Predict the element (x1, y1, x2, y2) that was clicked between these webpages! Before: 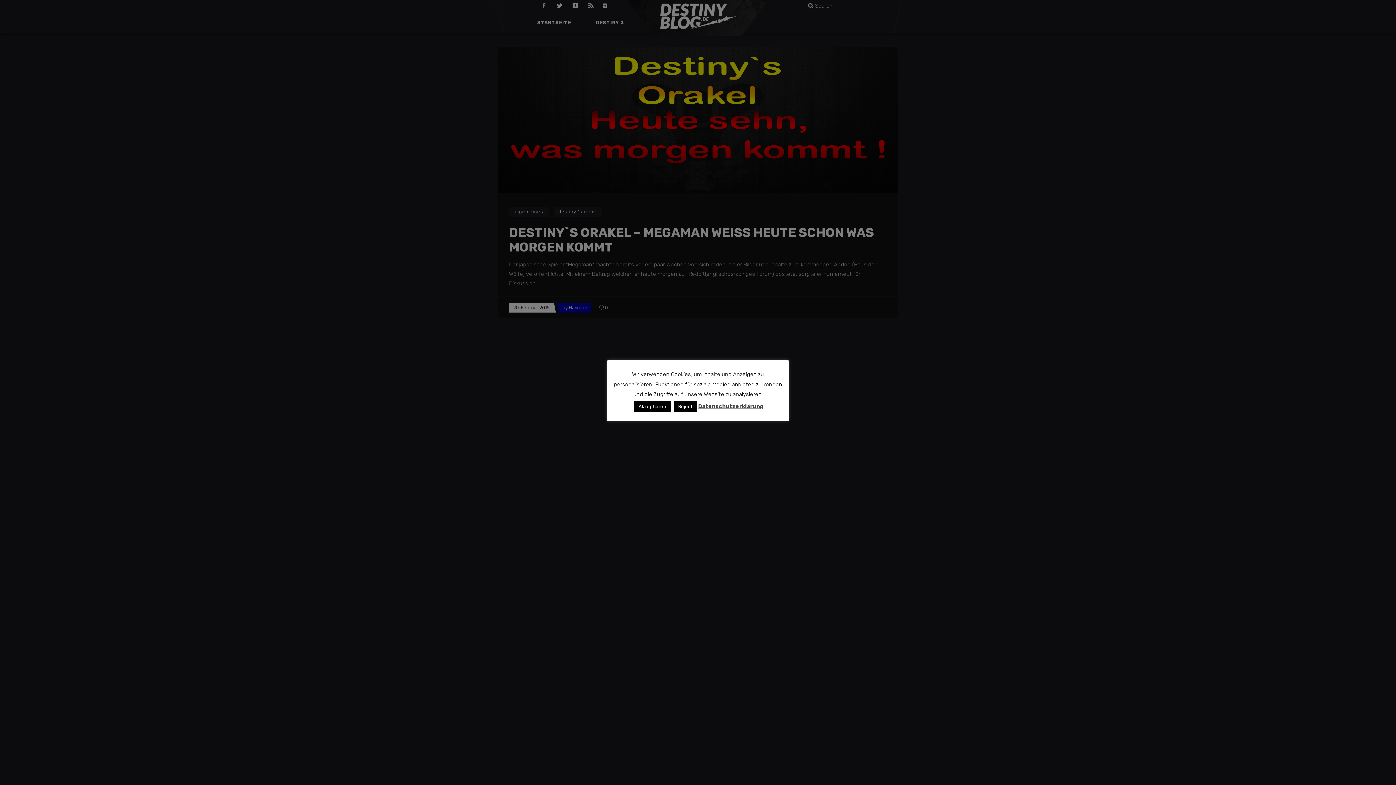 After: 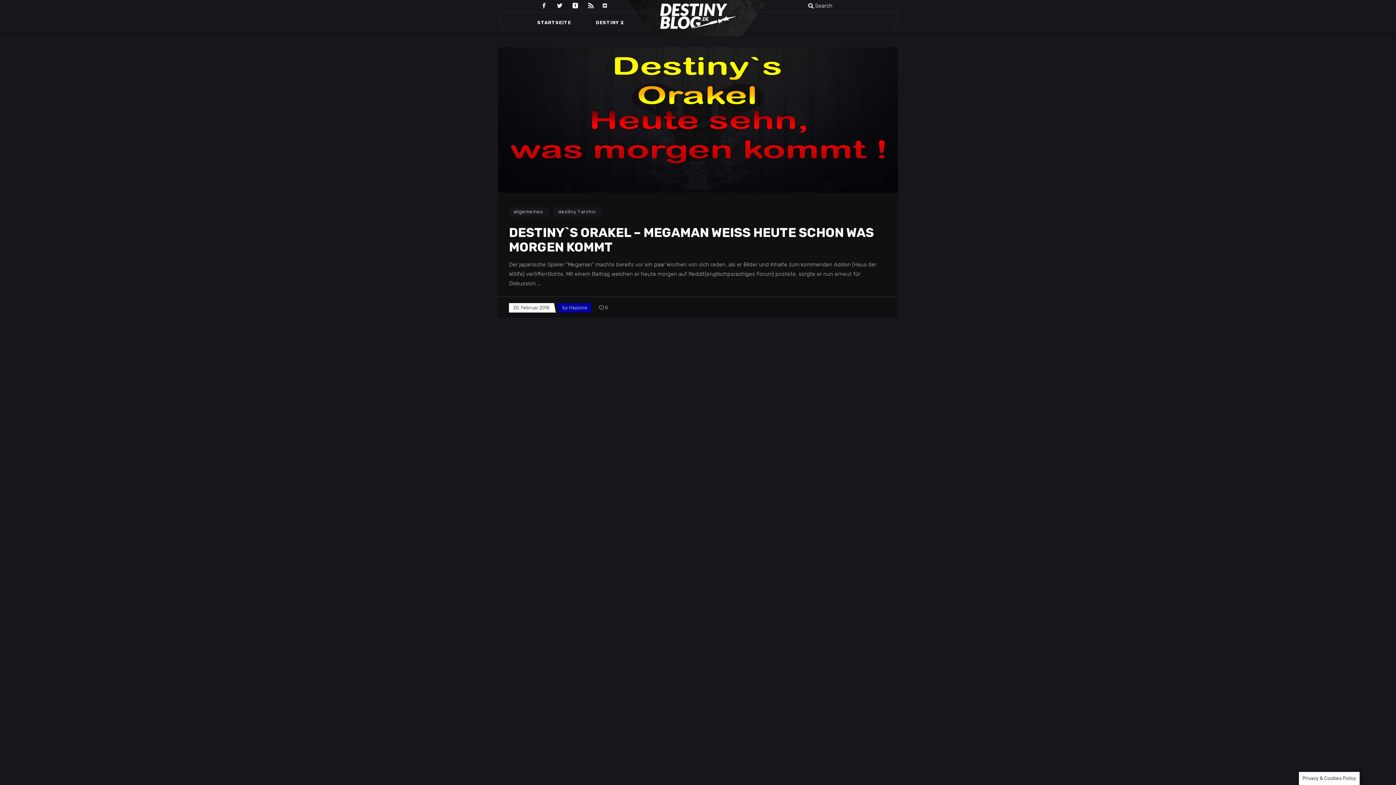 Action: bbox: (674, 400, 696, 412) label: Reject